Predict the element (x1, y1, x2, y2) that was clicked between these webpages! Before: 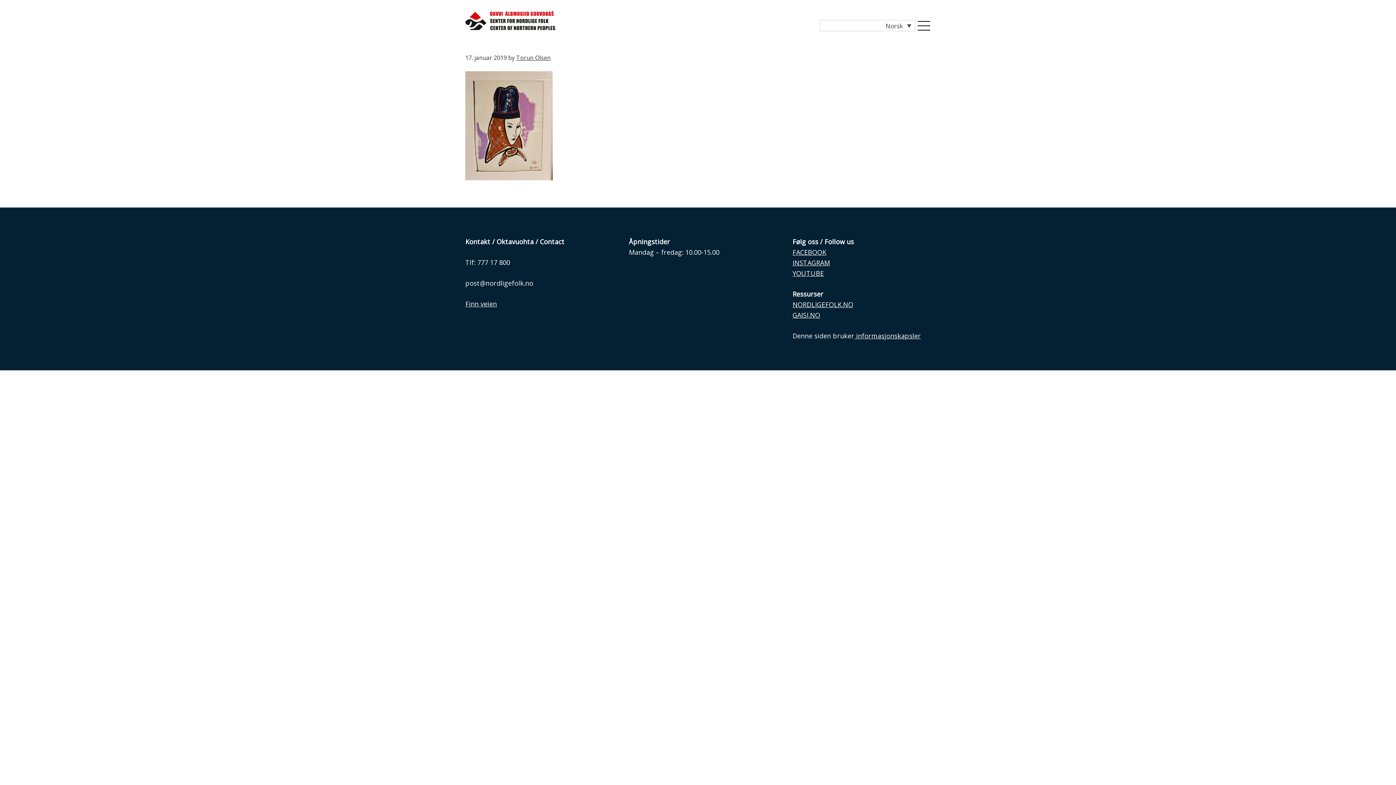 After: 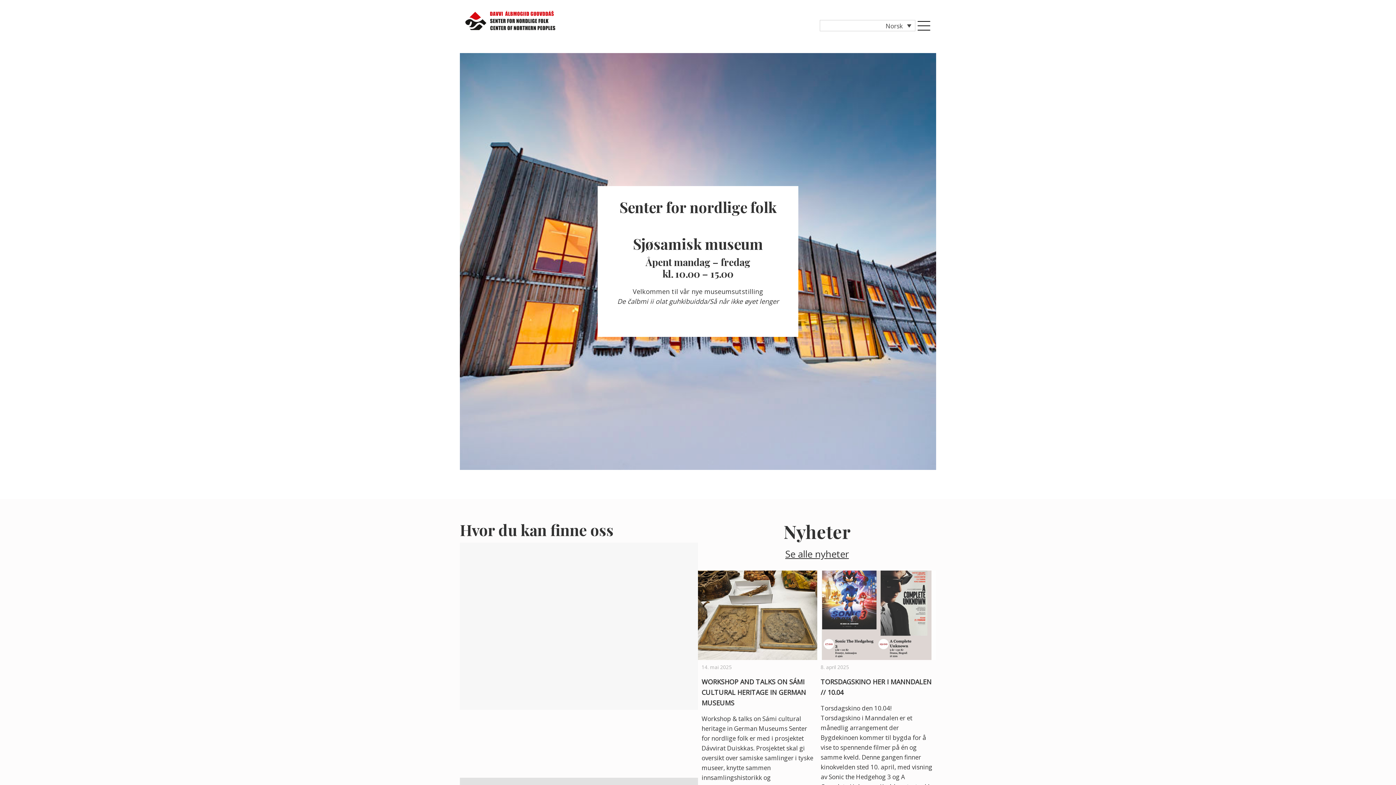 Action: bbox: (465, 10, 556, 30)